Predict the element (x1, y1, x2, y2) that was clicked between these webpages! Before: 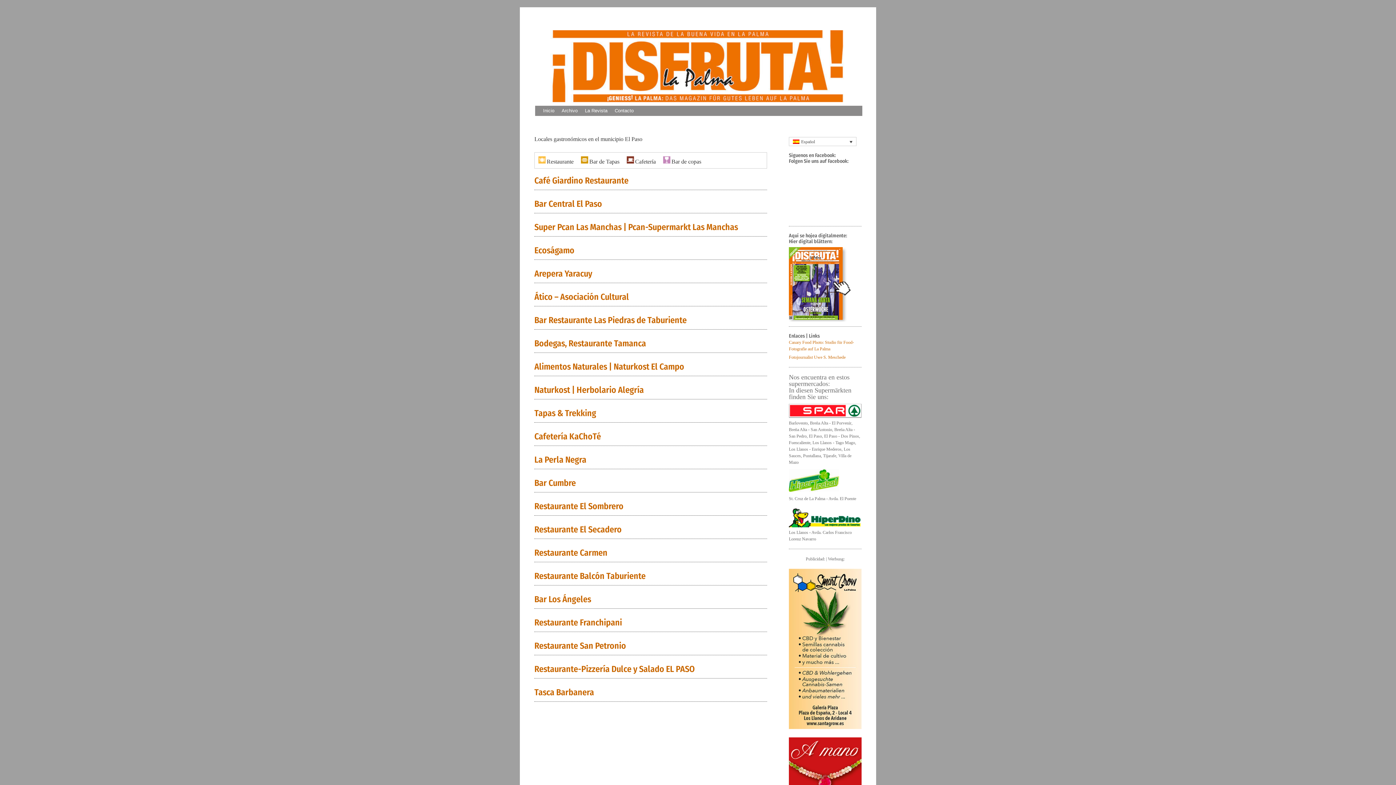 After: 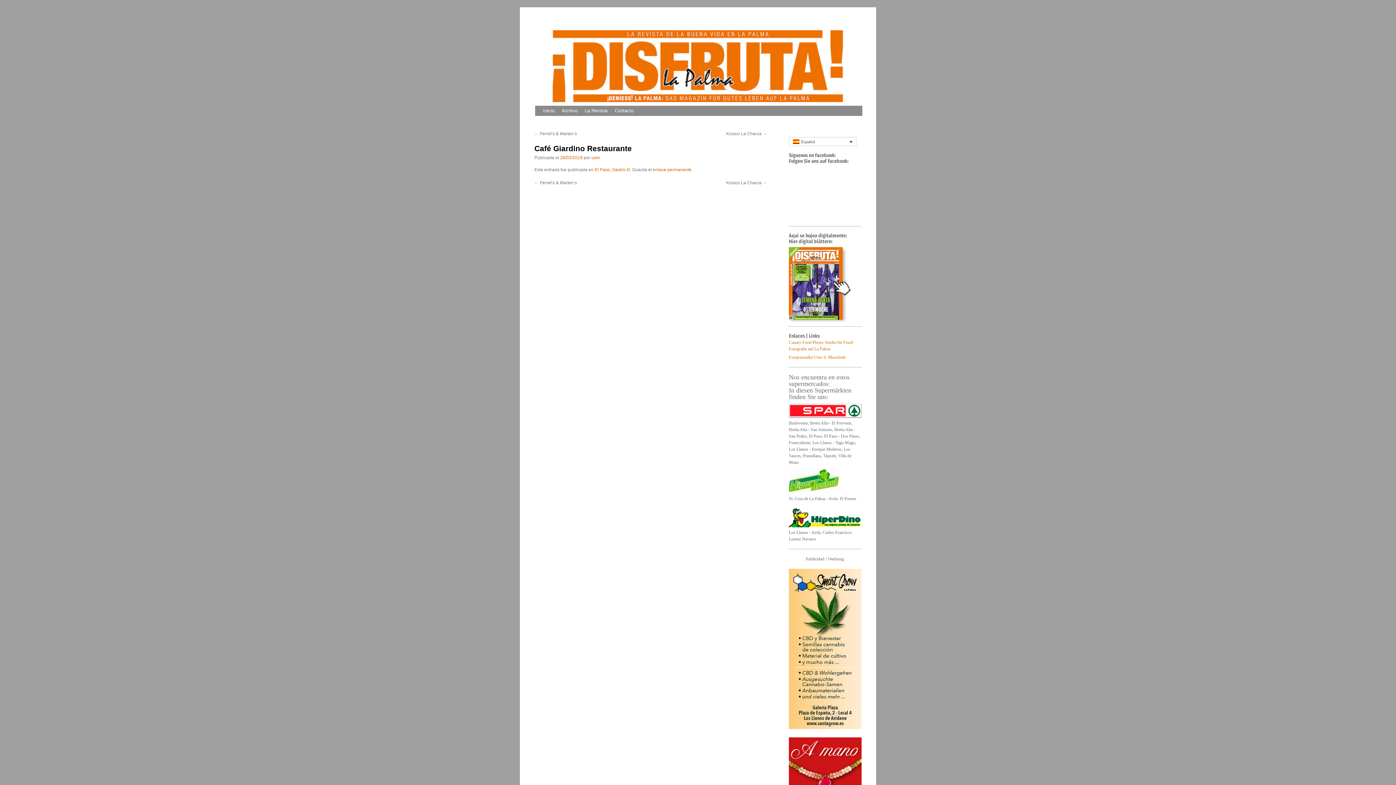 Action: bbox: (534, 175, 628, 185) label: Café Giardino Restaurante